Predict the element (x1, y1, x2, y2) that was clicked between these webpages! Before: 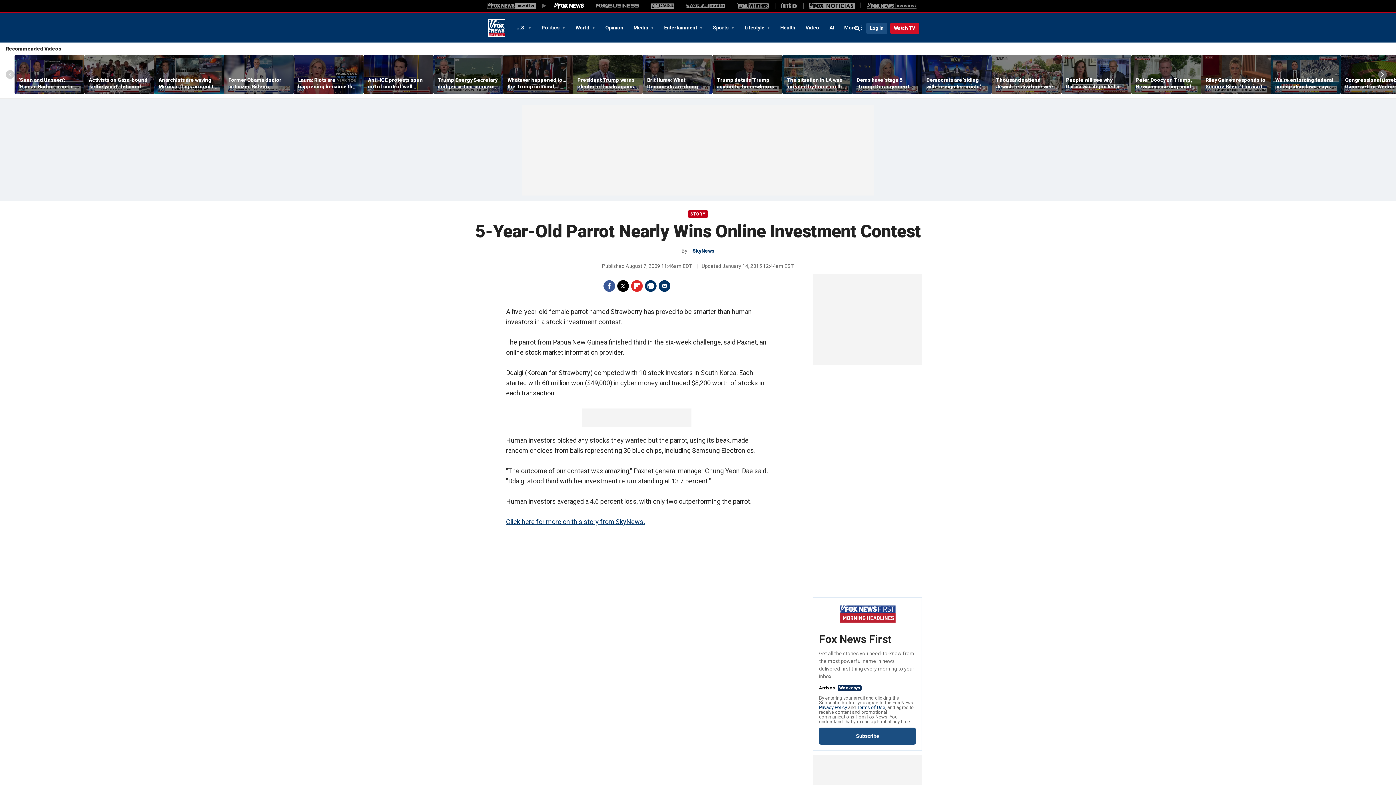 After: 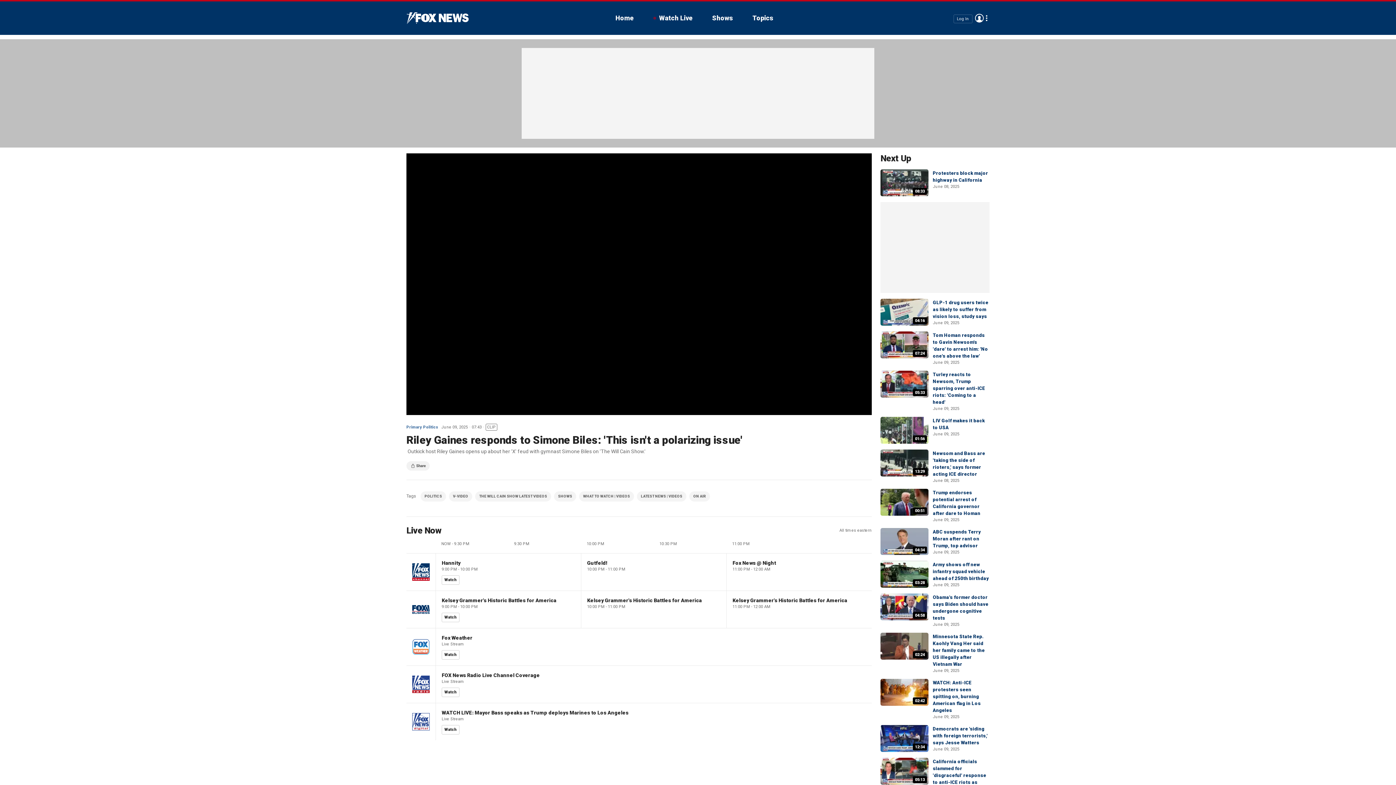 Action: label: Riley Gaines responds to Simone Biles: 'This isn't a polarizing issue' bbox: (1205, 76, 1266, 89)